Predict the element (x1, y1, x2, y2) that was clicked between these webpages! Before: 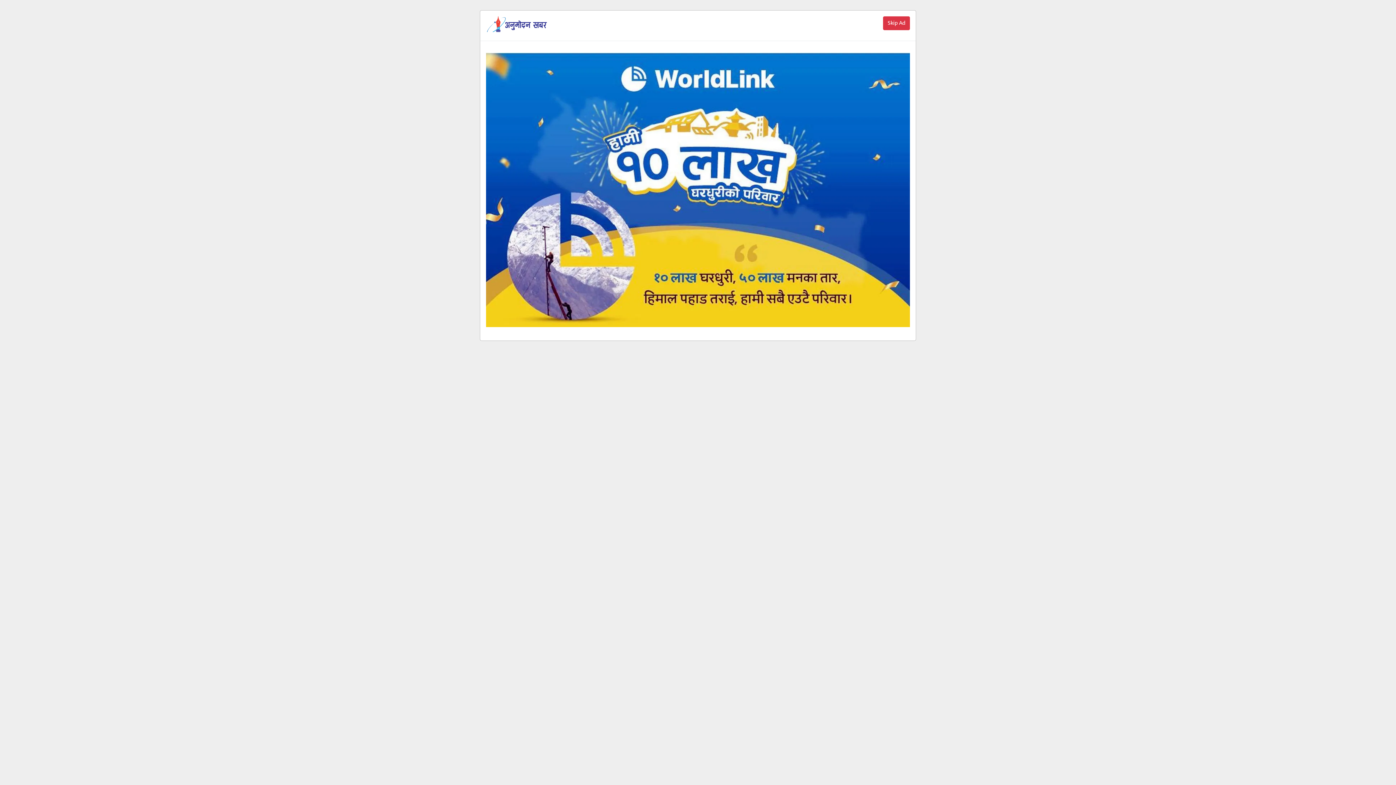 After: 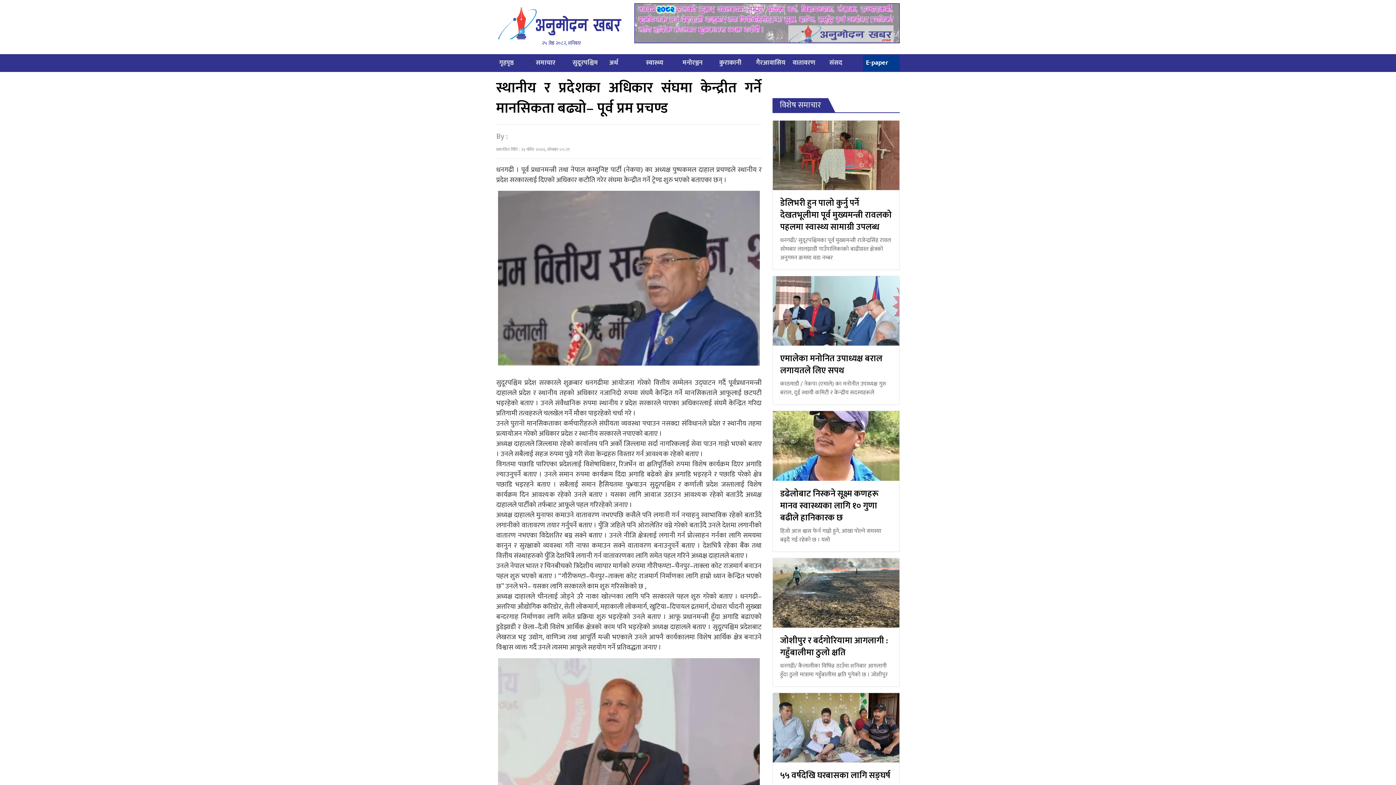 Action: label: Close bbox: (877, 10, 889, 22)